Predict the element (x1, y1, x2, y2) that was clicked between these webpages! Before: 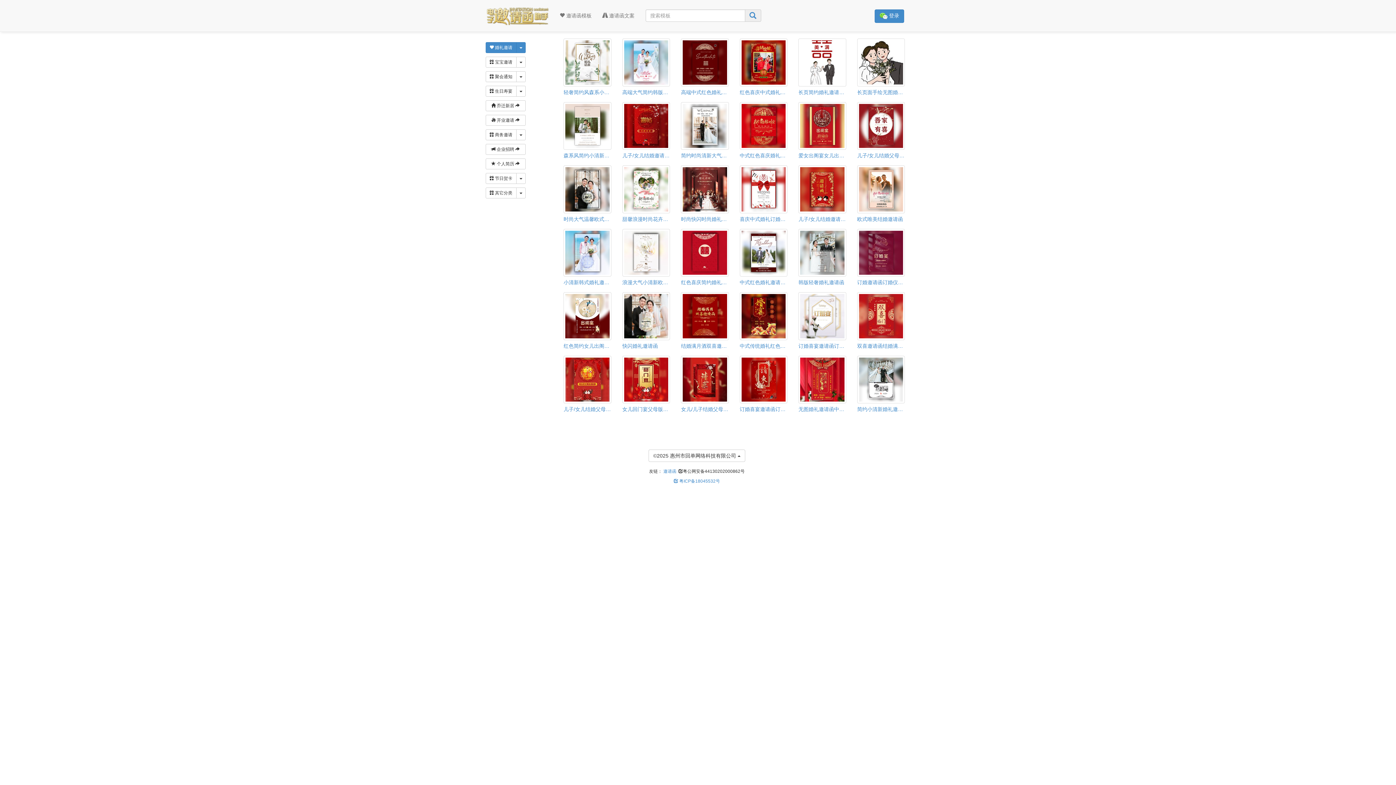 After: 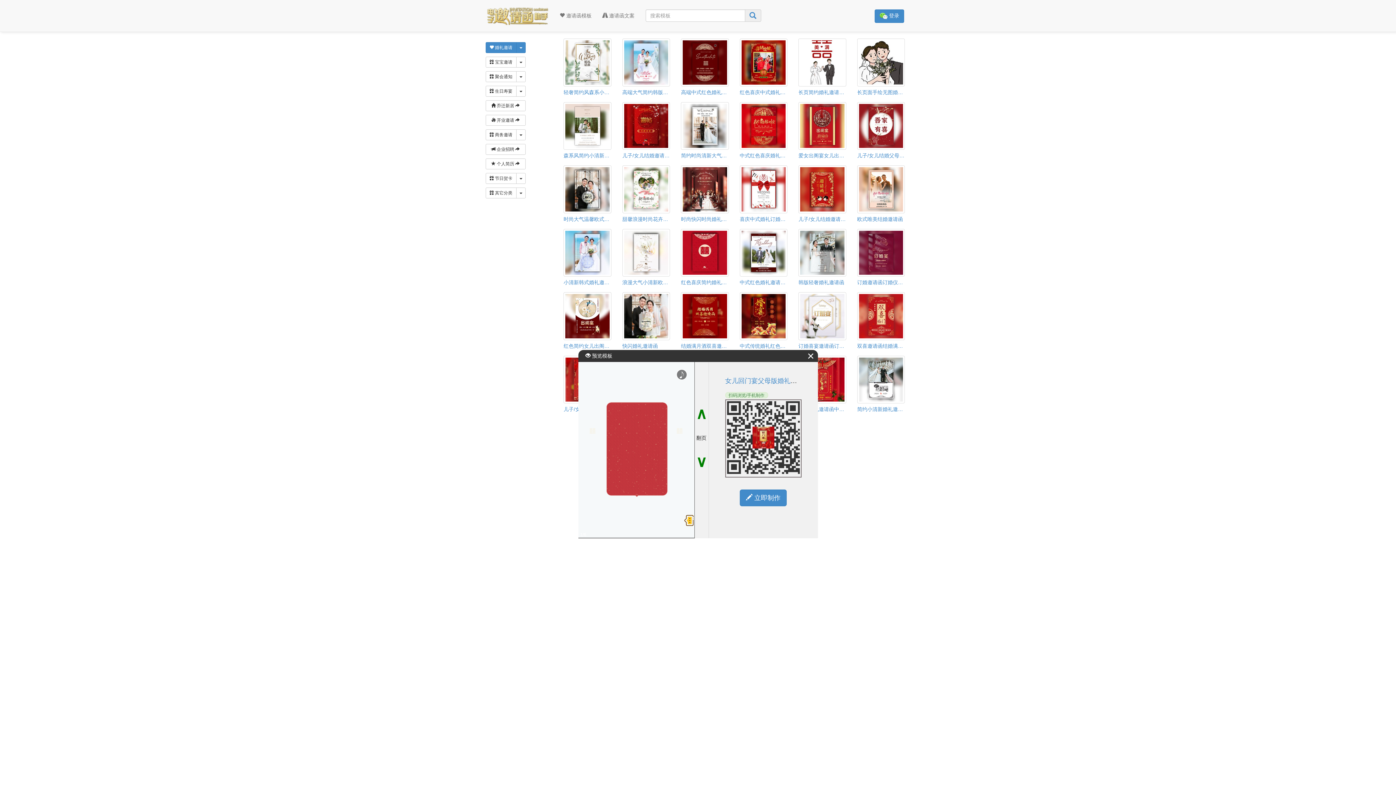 Action: bbox: (622, 376, 670, 415) label: 女儿回门宴父母版婚礼邀请函